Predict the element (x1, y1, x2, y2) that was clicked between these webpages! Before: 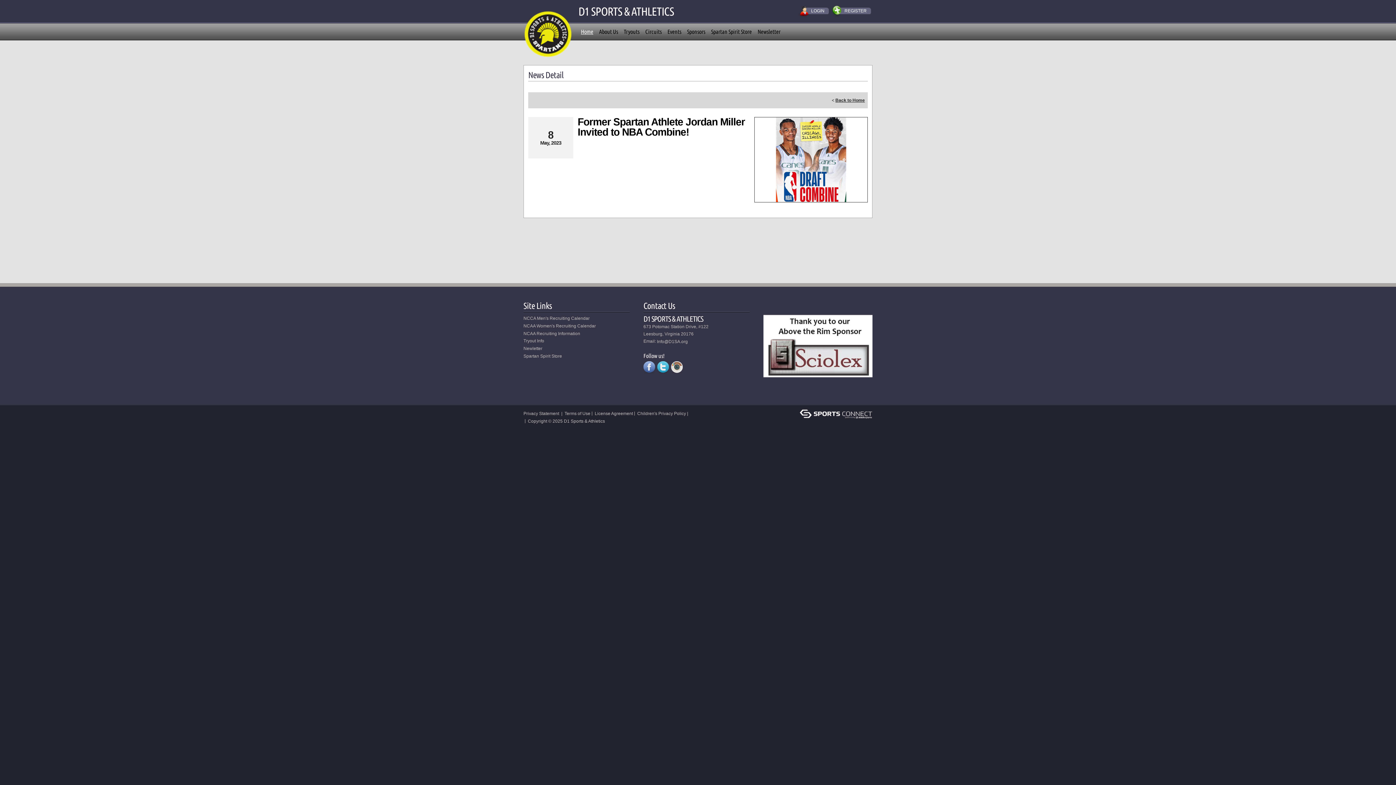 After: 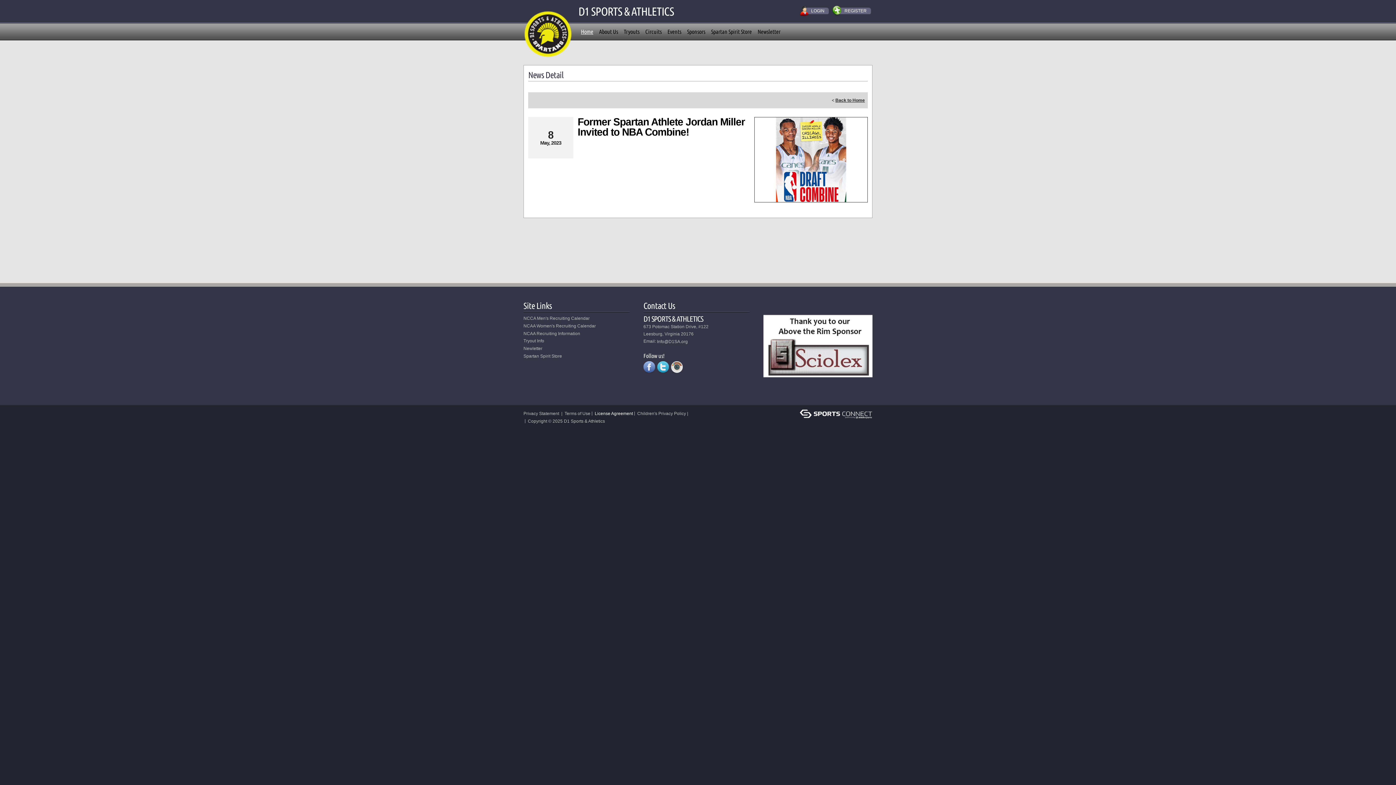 Action: bbox: (594, 411, 633, 416) label: License Agreement